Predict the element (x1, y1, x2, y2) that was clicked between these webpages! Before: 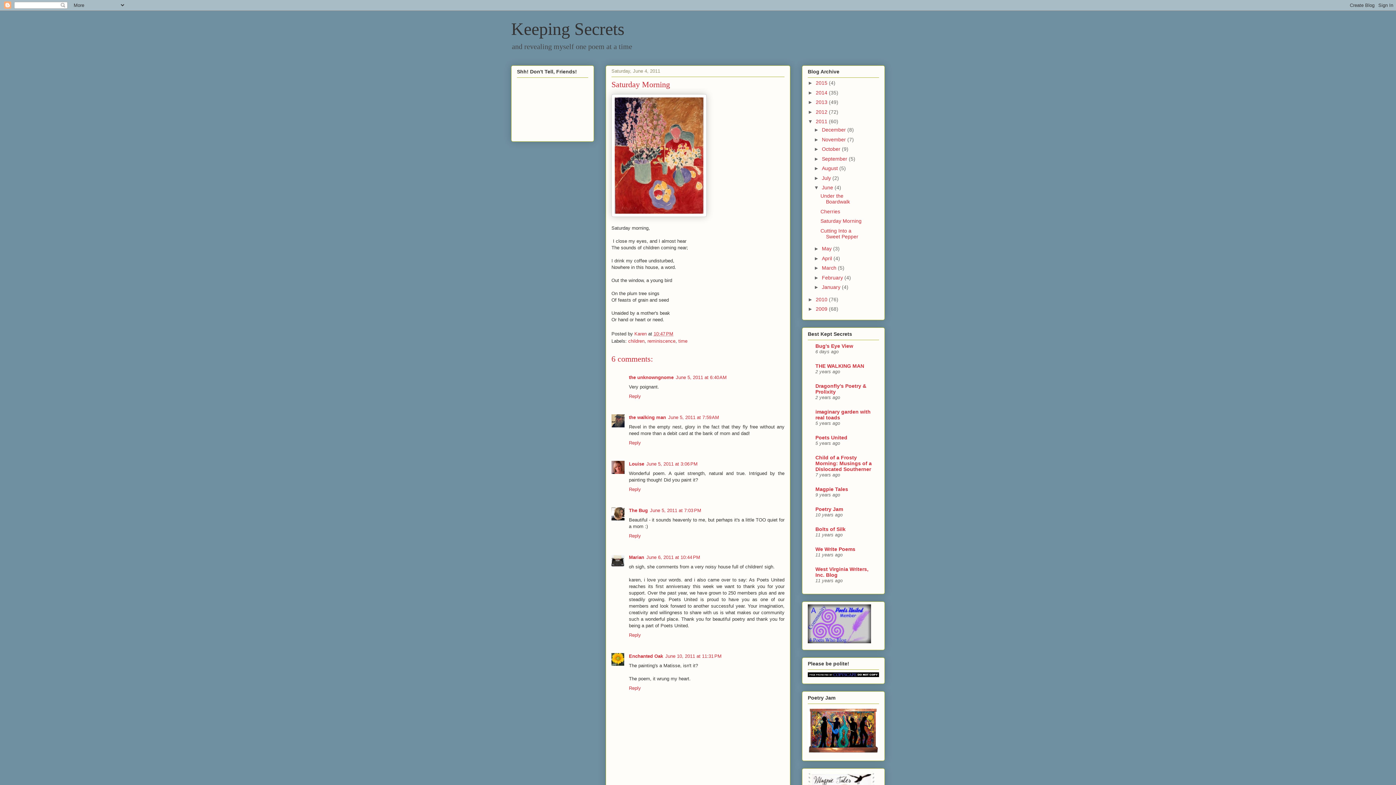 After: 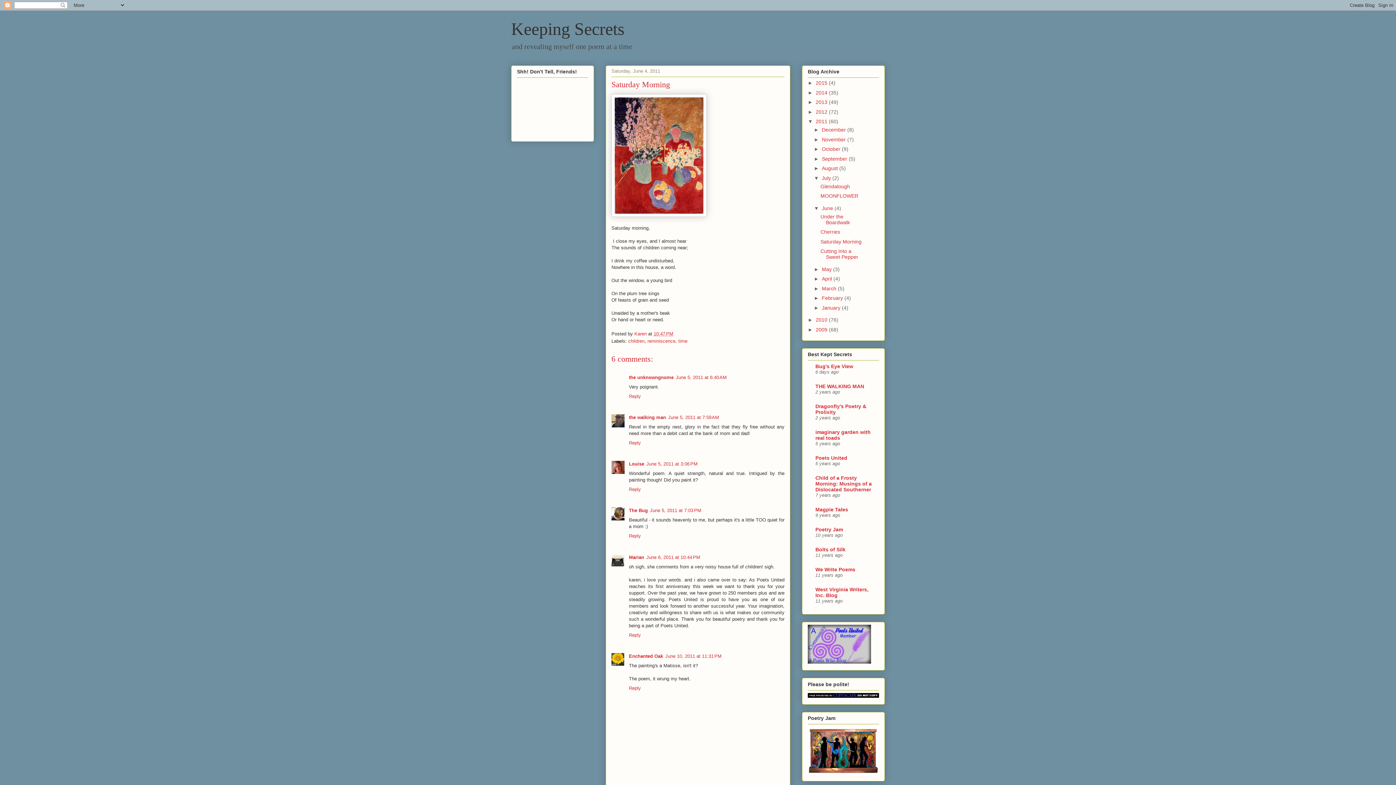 Action: bbox: (814, 175, 822, 181) label: ►  